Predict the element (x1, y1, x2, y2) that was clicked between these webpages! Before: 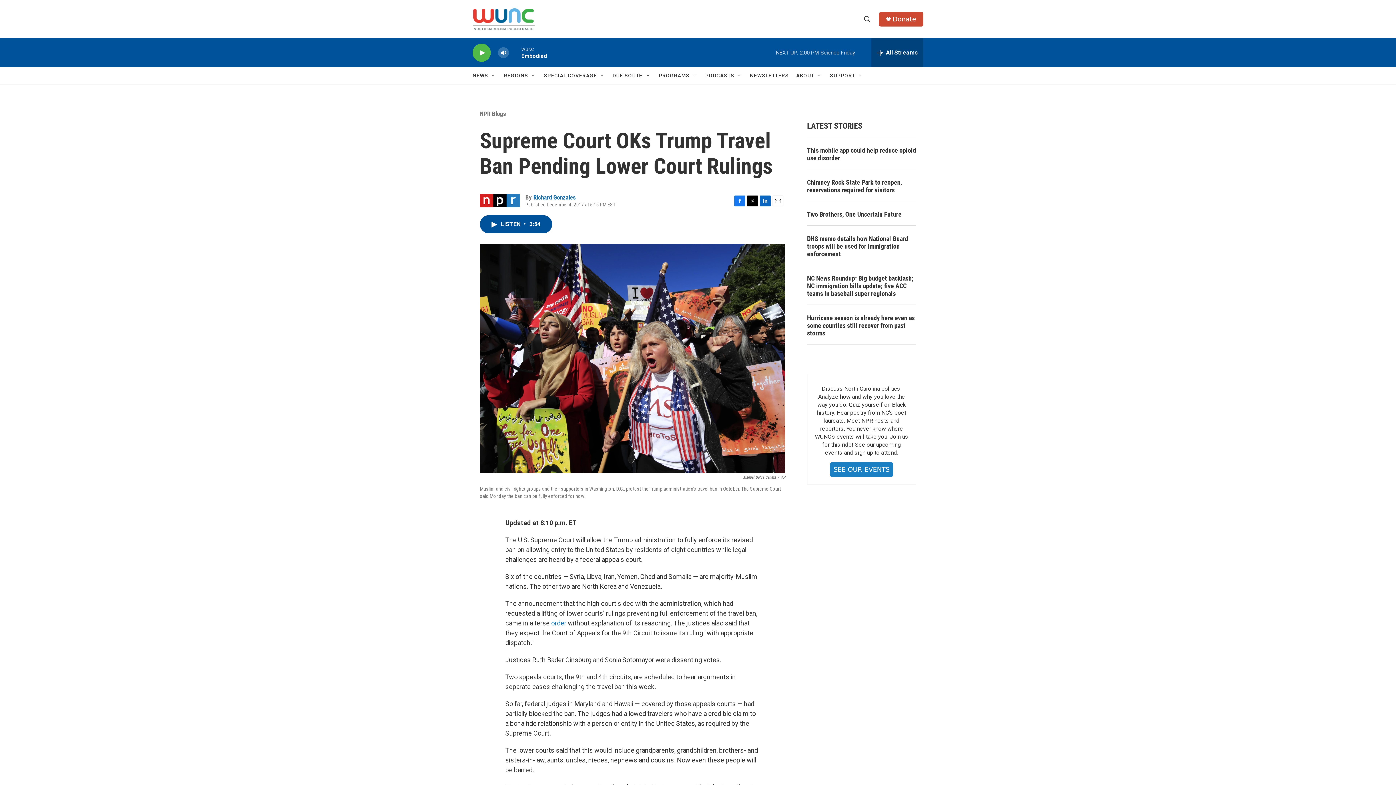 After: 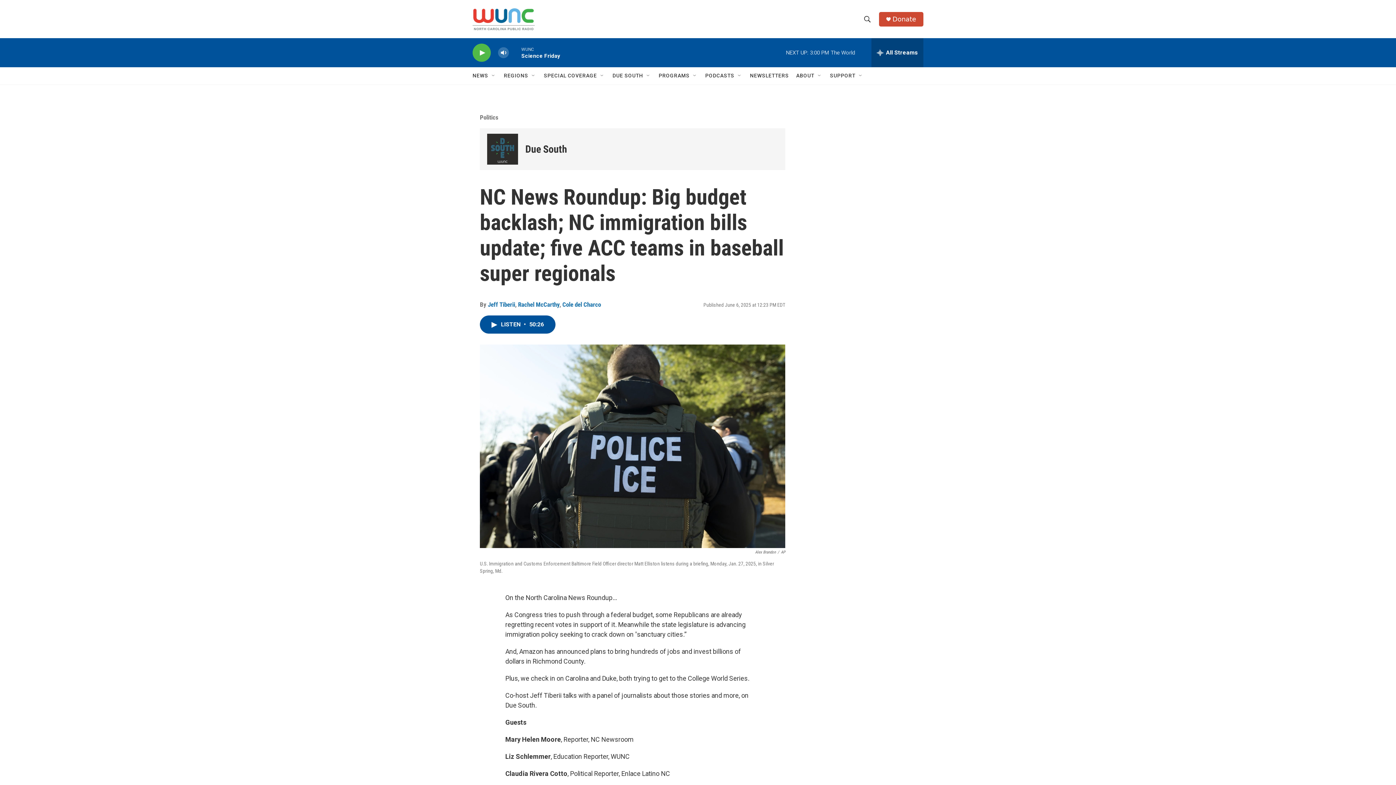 Action: label: NC News Roundup: Big budget backlash; NC immigration bills update; five ACC teams in baseball super regionals bbox: (807, 289, 916, 320)